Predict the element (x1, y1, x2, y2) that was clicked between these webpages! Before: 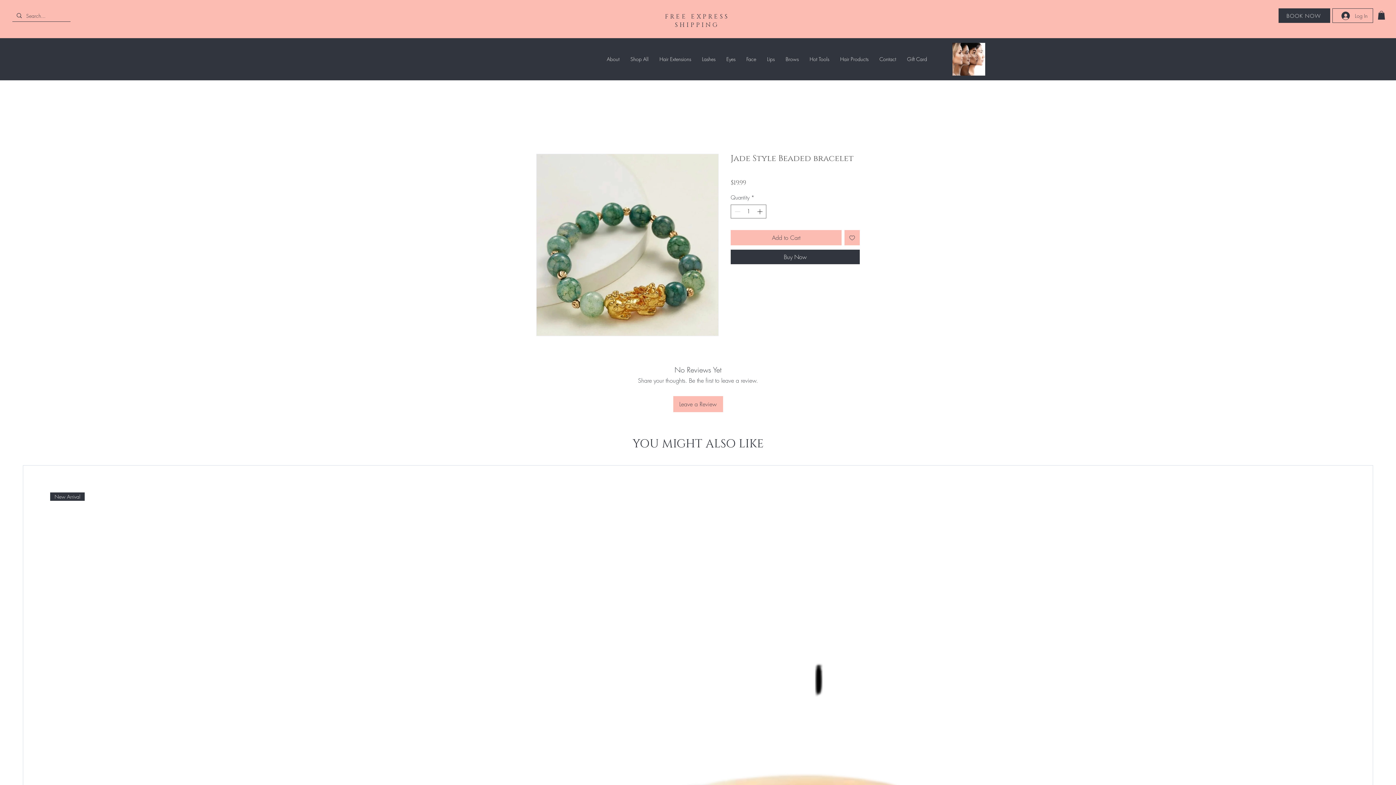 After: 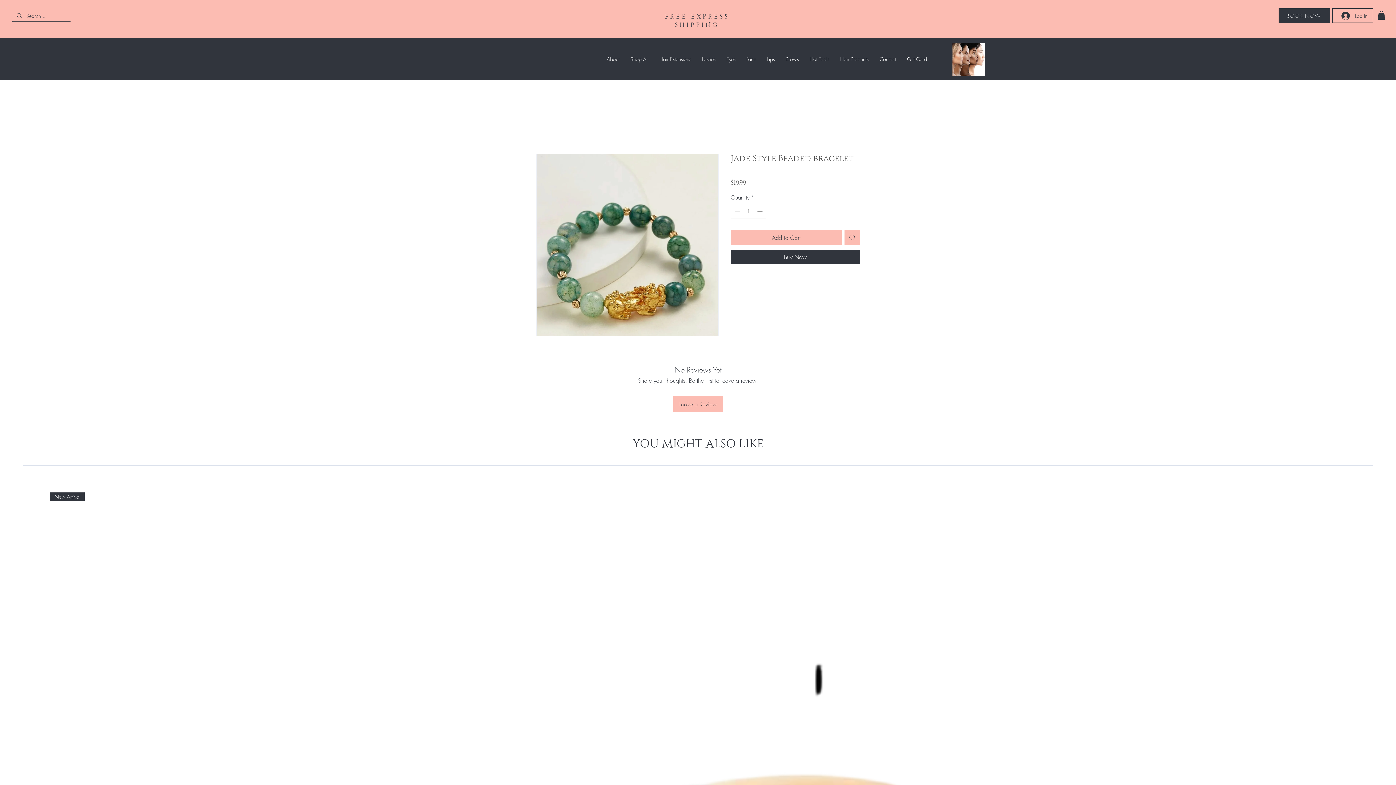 Action: bbox: (536, 153, 718, 336)